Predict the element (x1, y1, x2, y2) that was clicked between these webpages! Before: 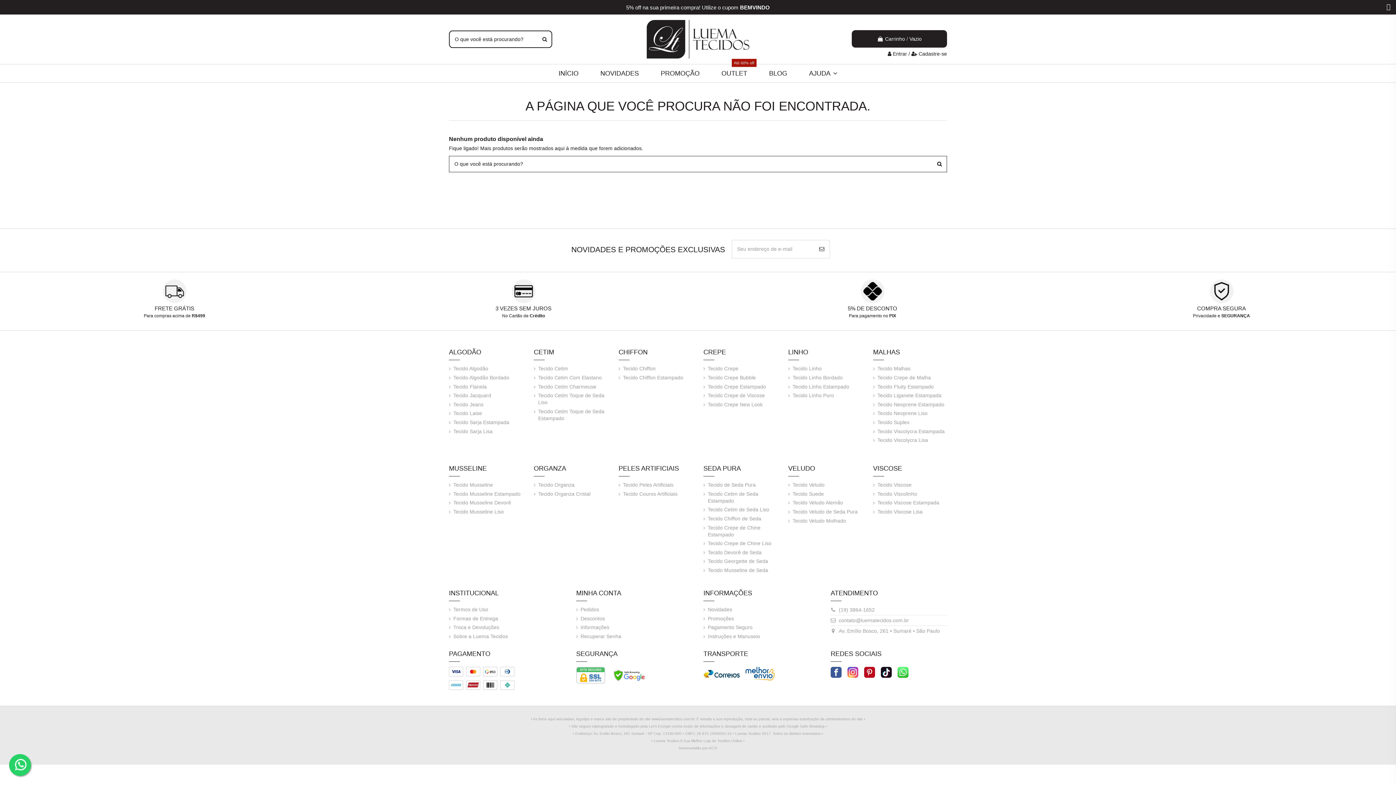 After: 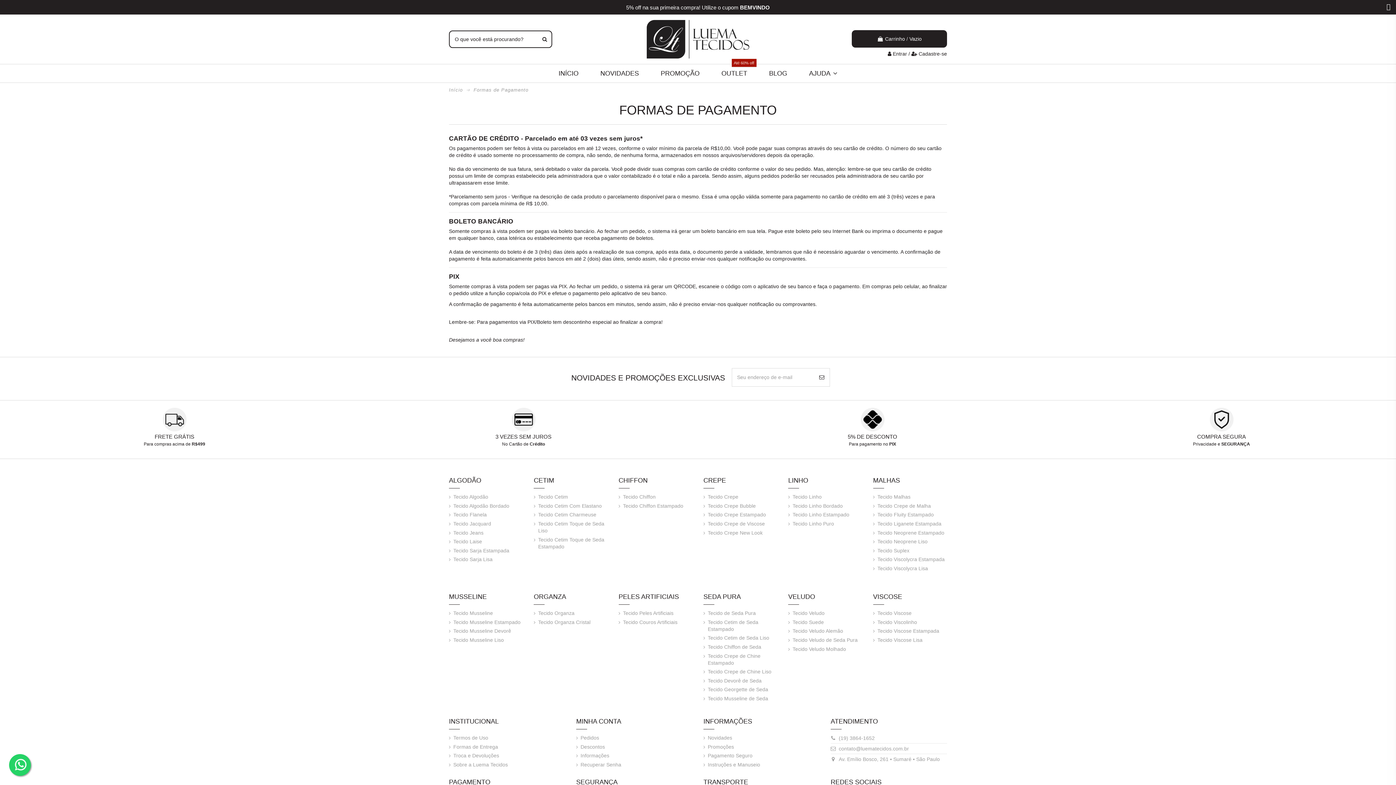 Action: label: 5% DE DESCONTO bbox: (848, 305, 897, 311)